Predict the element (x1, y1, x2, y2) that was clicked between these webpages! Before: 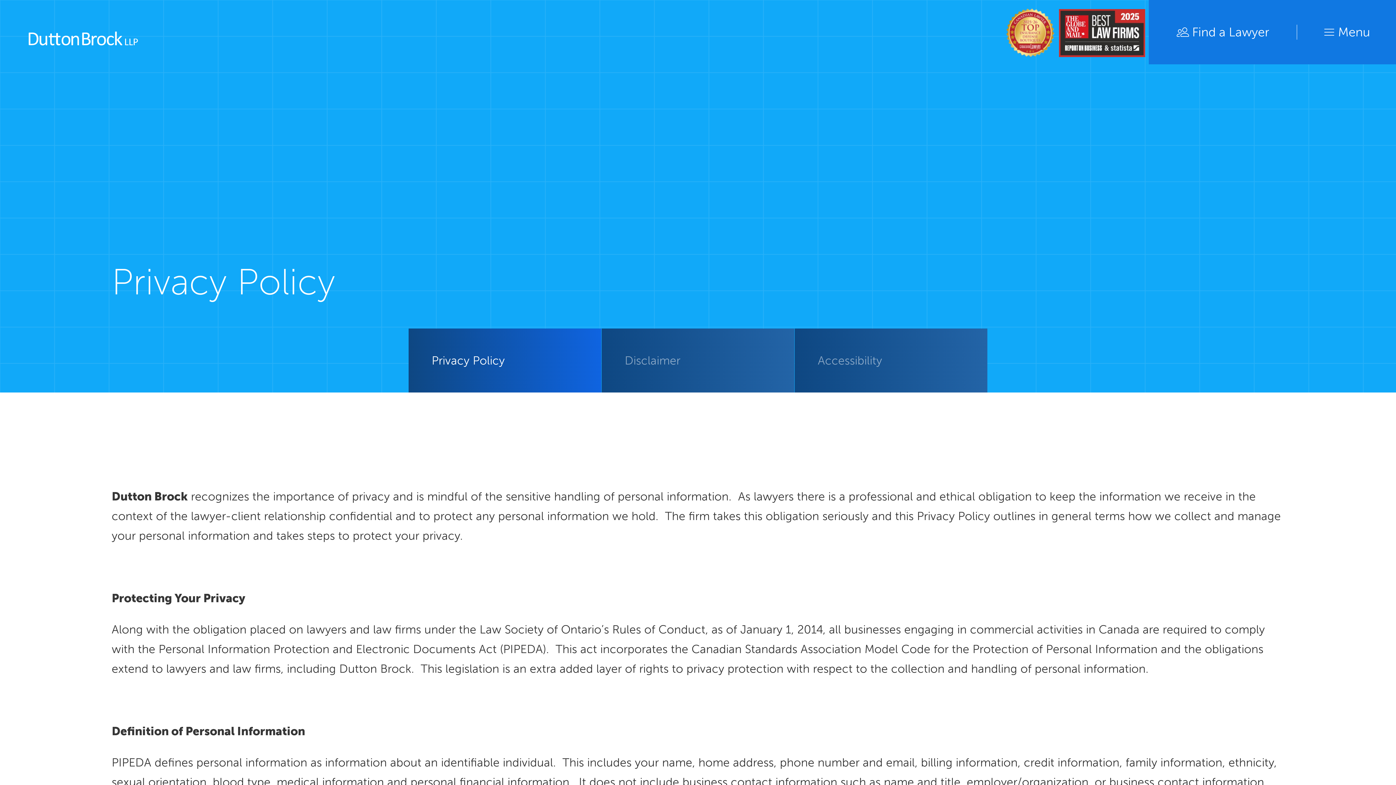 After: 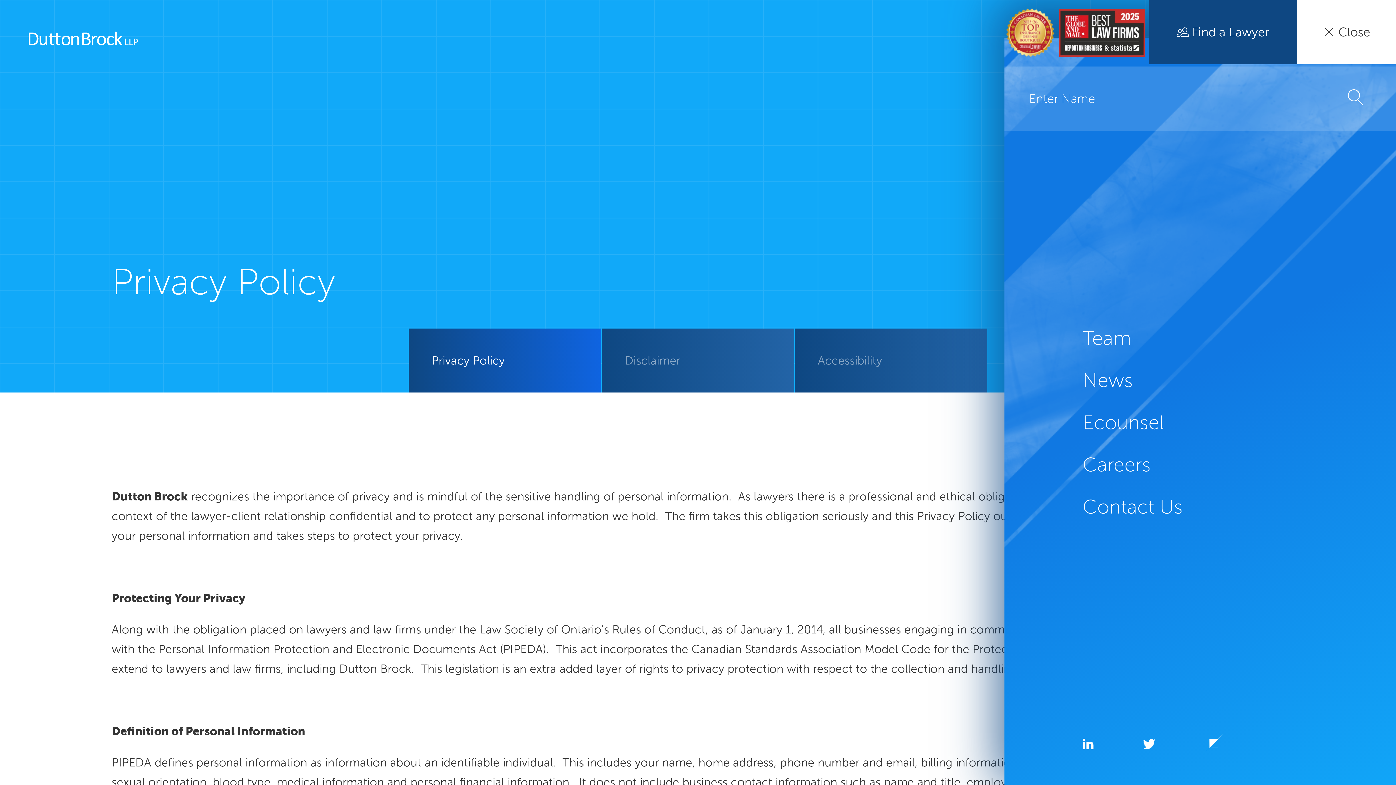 Action: bbox: (1149, 0, 1297, 64) label: Find a Lawyer
Find a Lawyer